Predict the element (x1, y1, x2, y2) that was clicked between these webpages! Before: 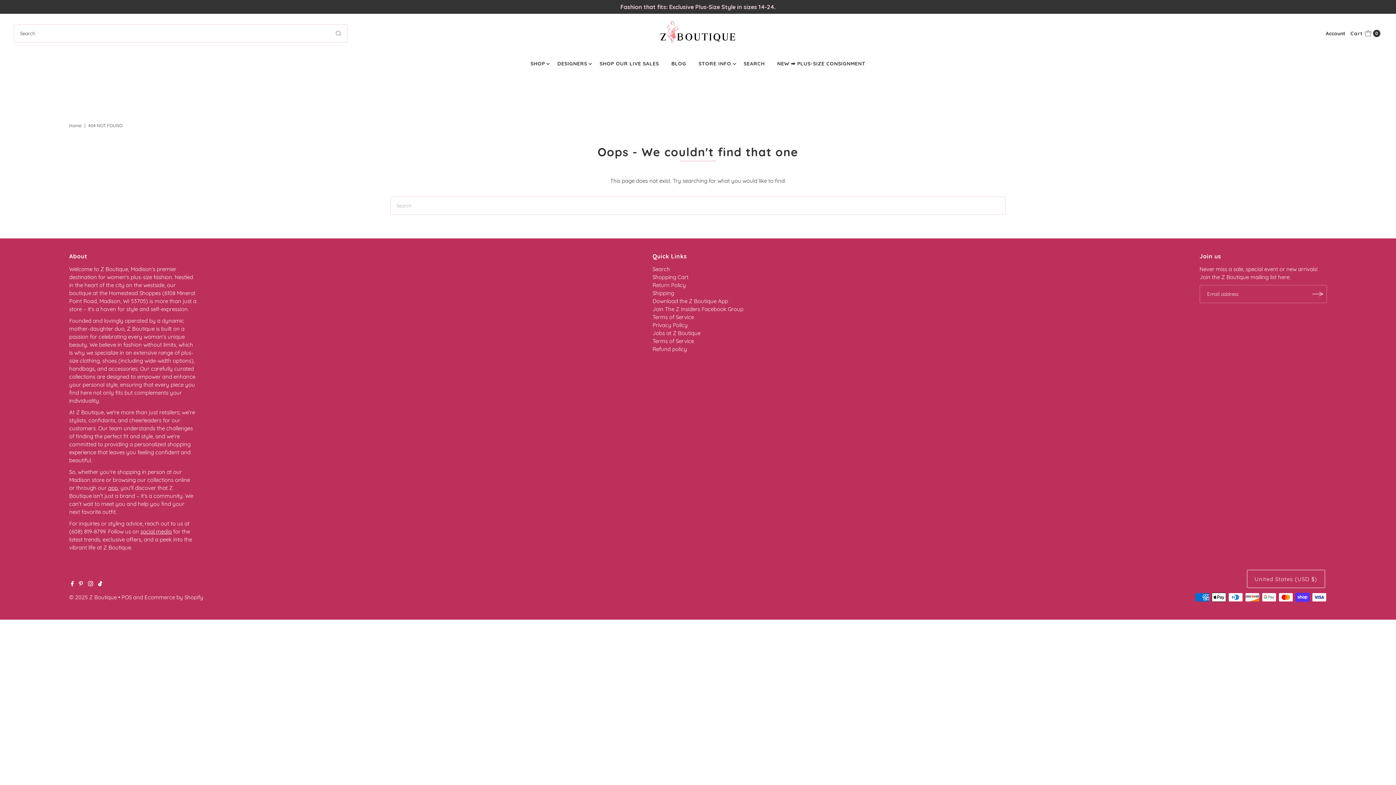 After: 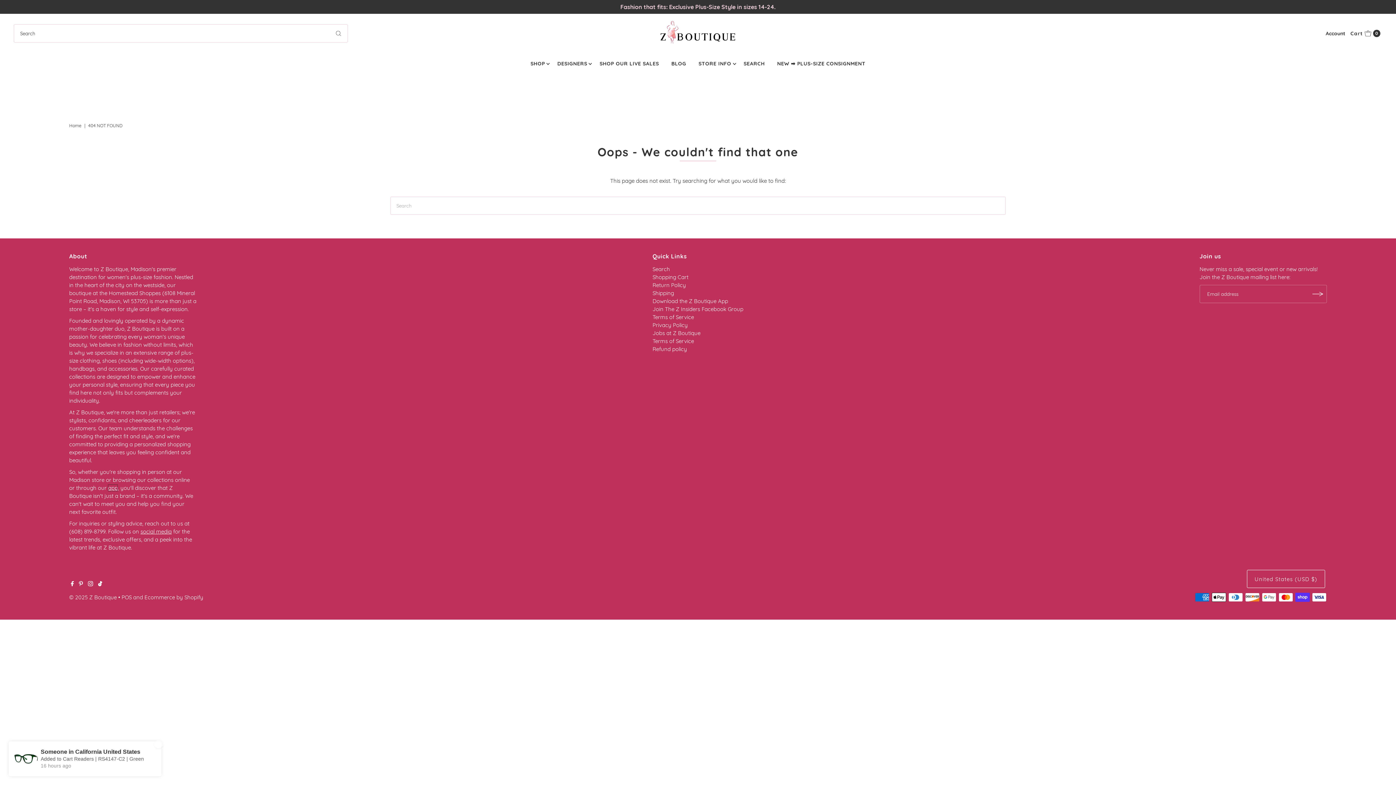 Action: label: app bbox: (108, 484, 117, 491)